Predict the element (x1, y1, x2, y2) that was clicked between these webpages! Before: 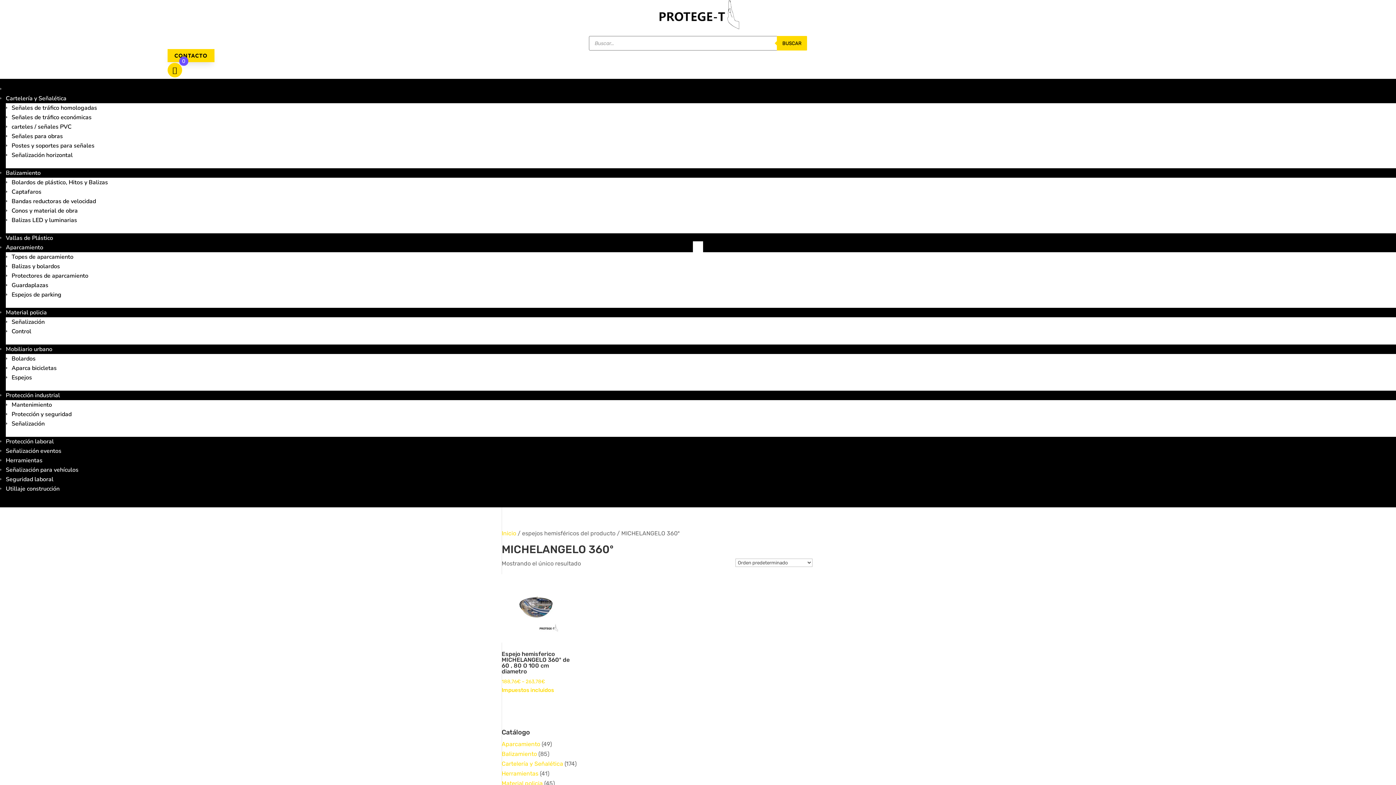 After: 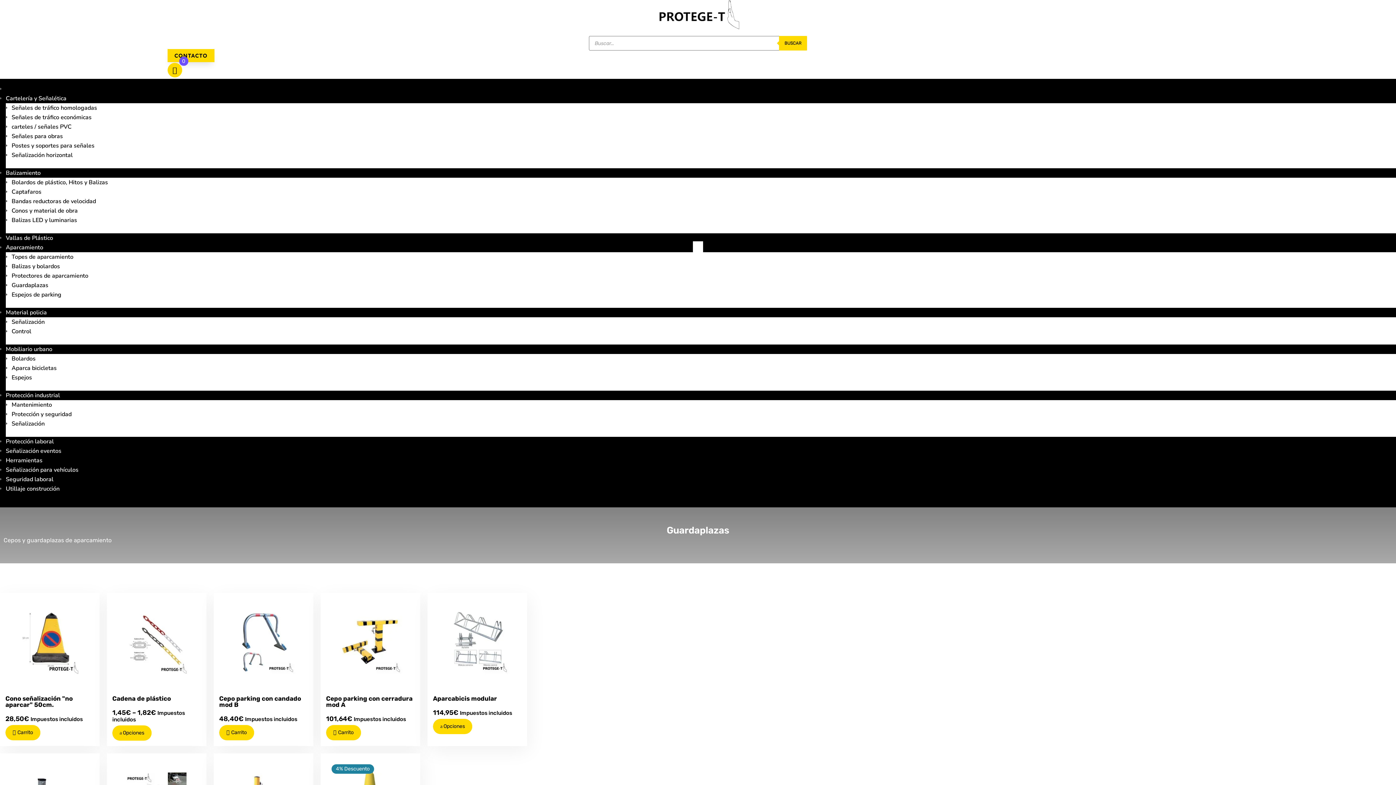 Action: label: Guardaplazas bbox: (11, 281, 48, 289)